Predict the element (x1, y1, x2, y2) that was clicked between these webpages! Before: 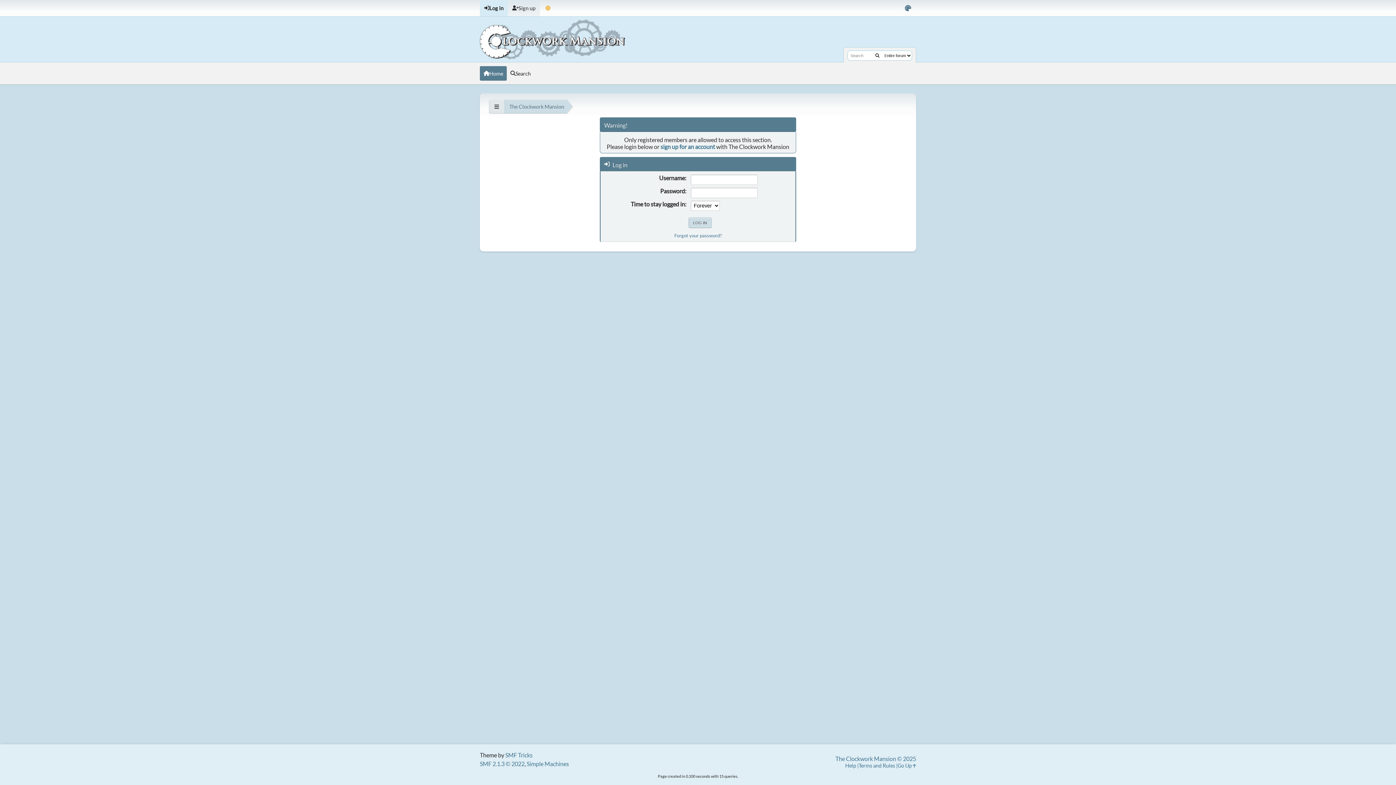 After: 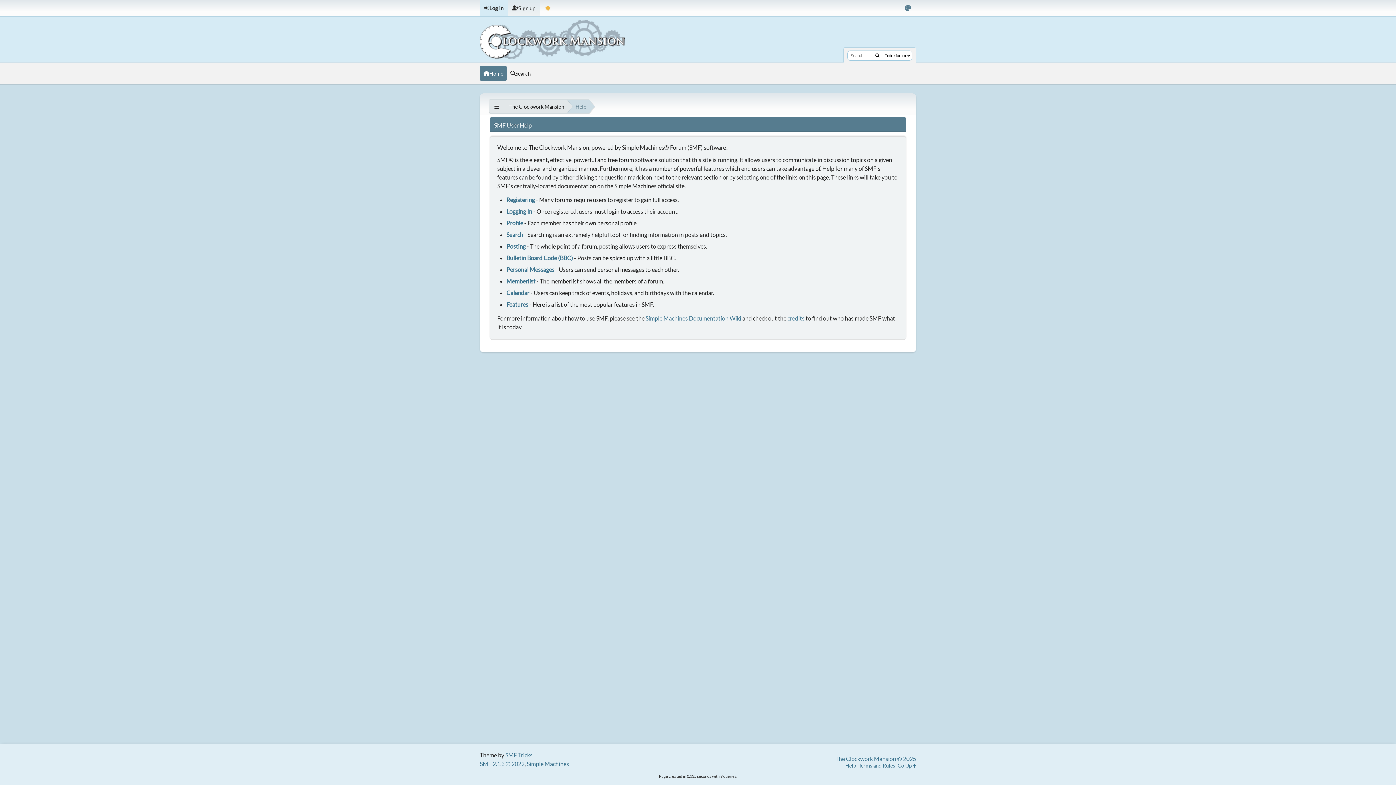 Action: bbox: (845, 762, 858, 769) label: Help